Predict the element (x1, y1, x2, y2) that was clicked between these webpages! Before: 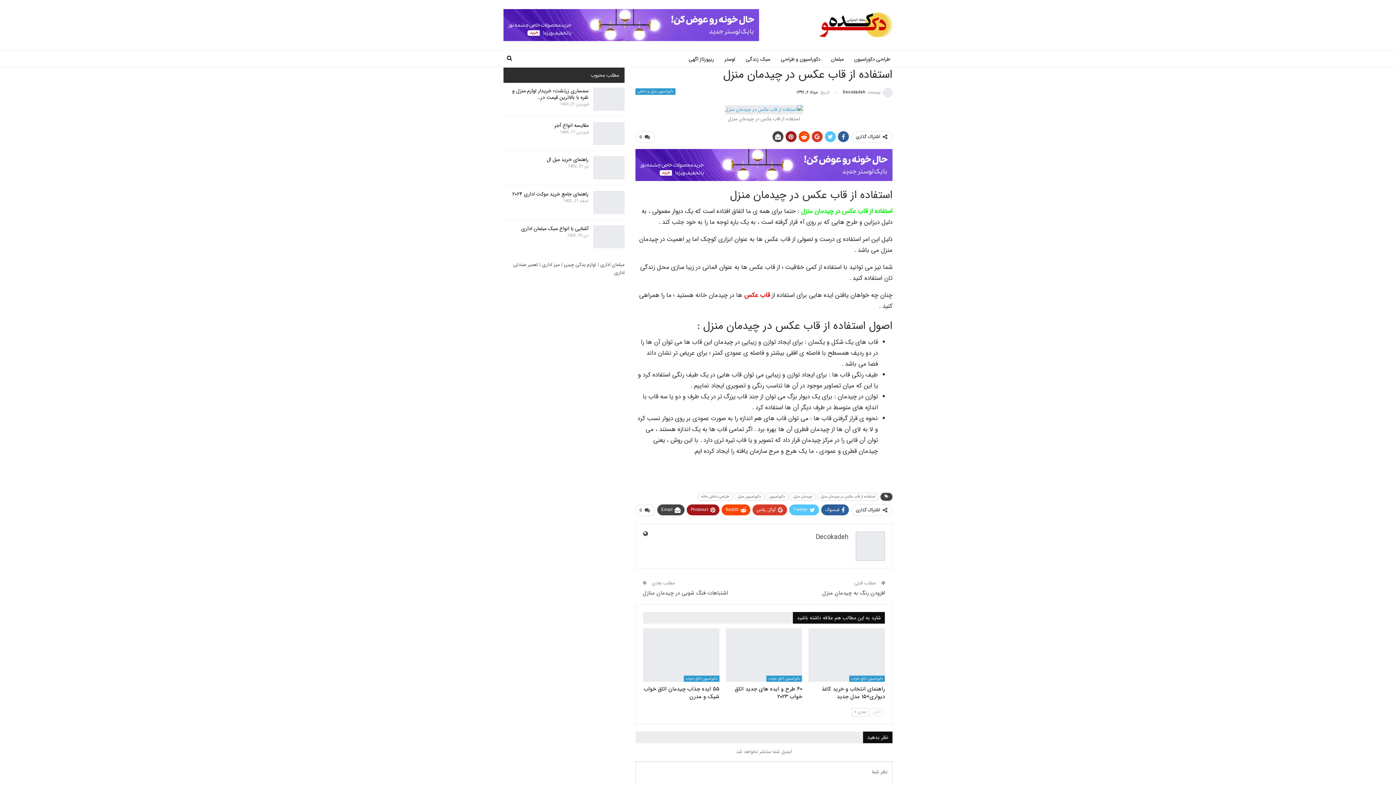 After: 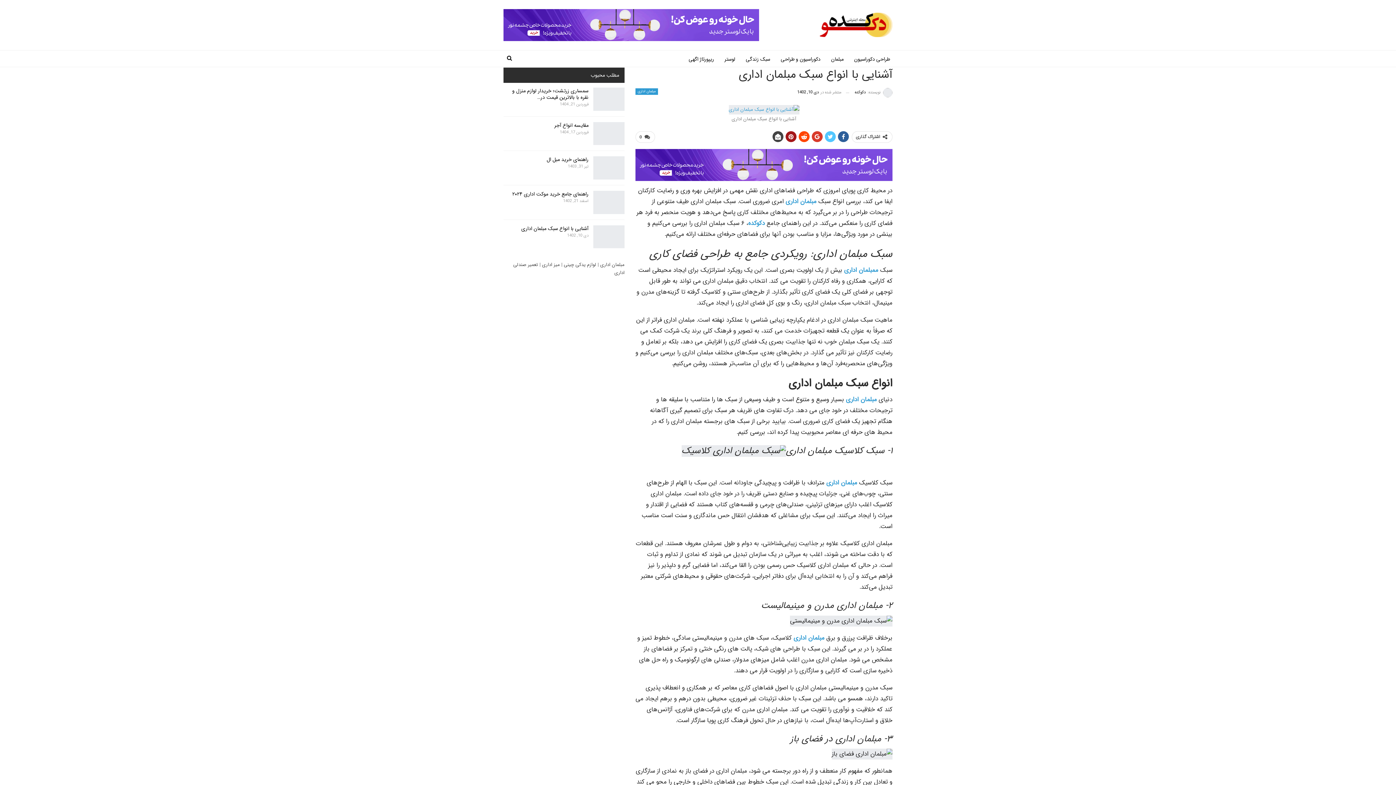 Action: bbox: (593, 225, 624, 248)